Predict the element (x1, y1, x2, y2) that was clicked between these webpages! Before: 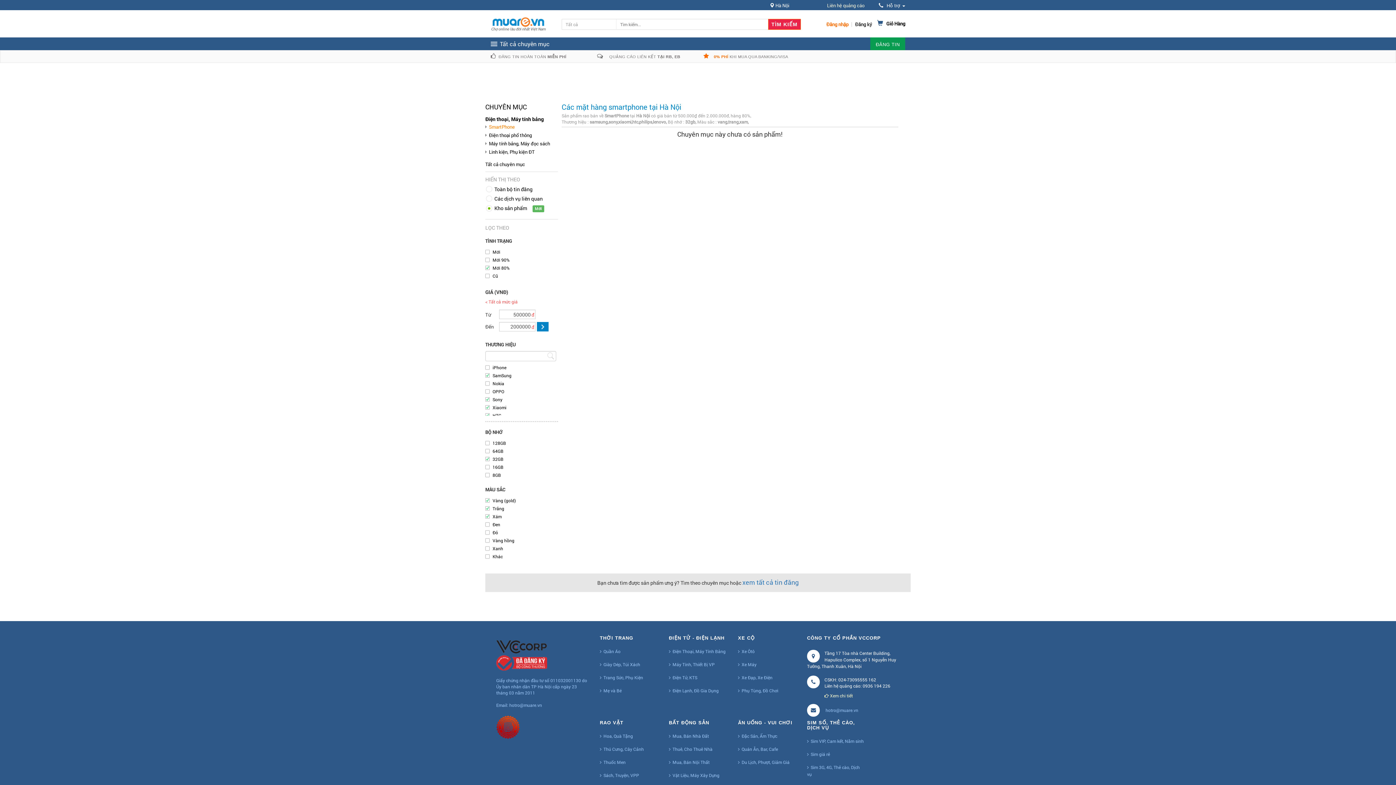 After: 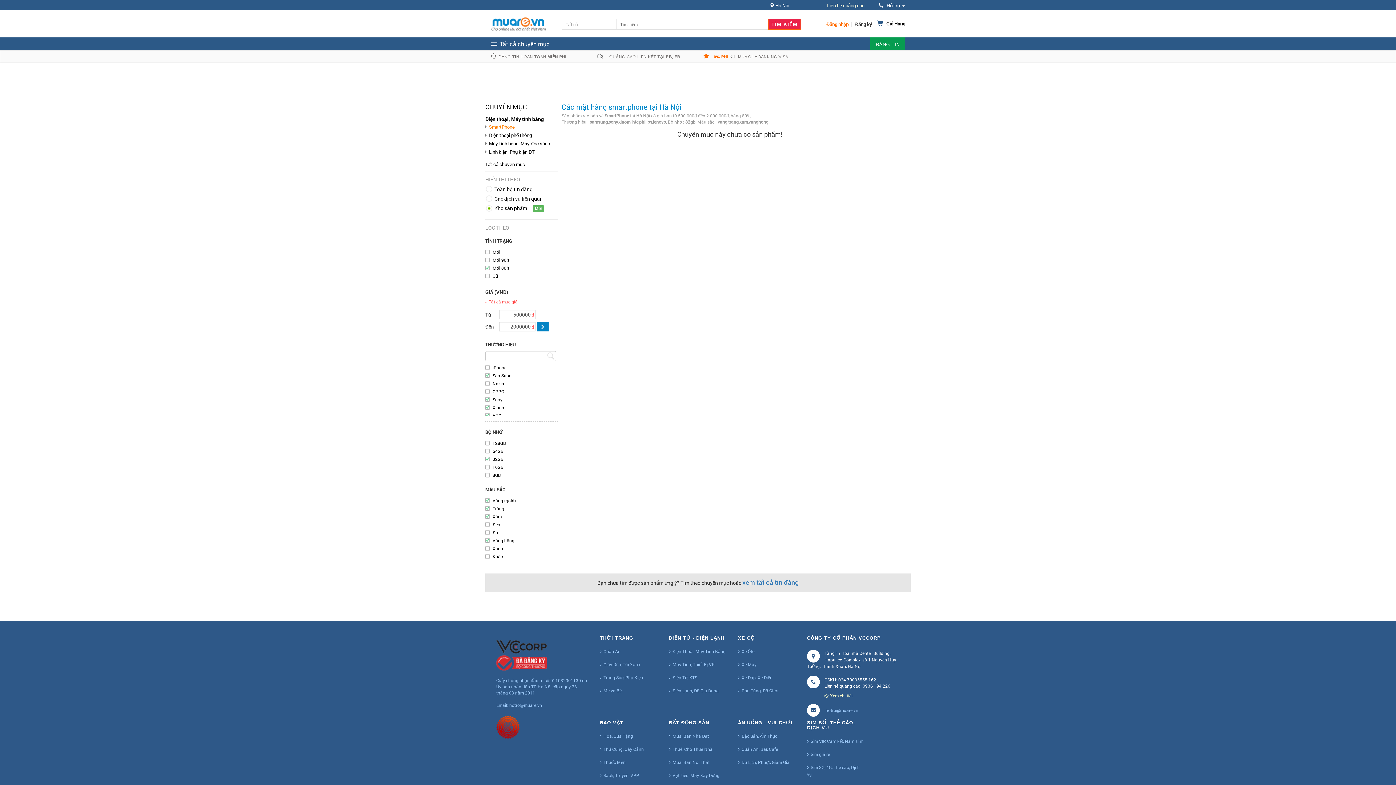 Action: label: Vàng hồng bbox: (492, 537, 514, 543)